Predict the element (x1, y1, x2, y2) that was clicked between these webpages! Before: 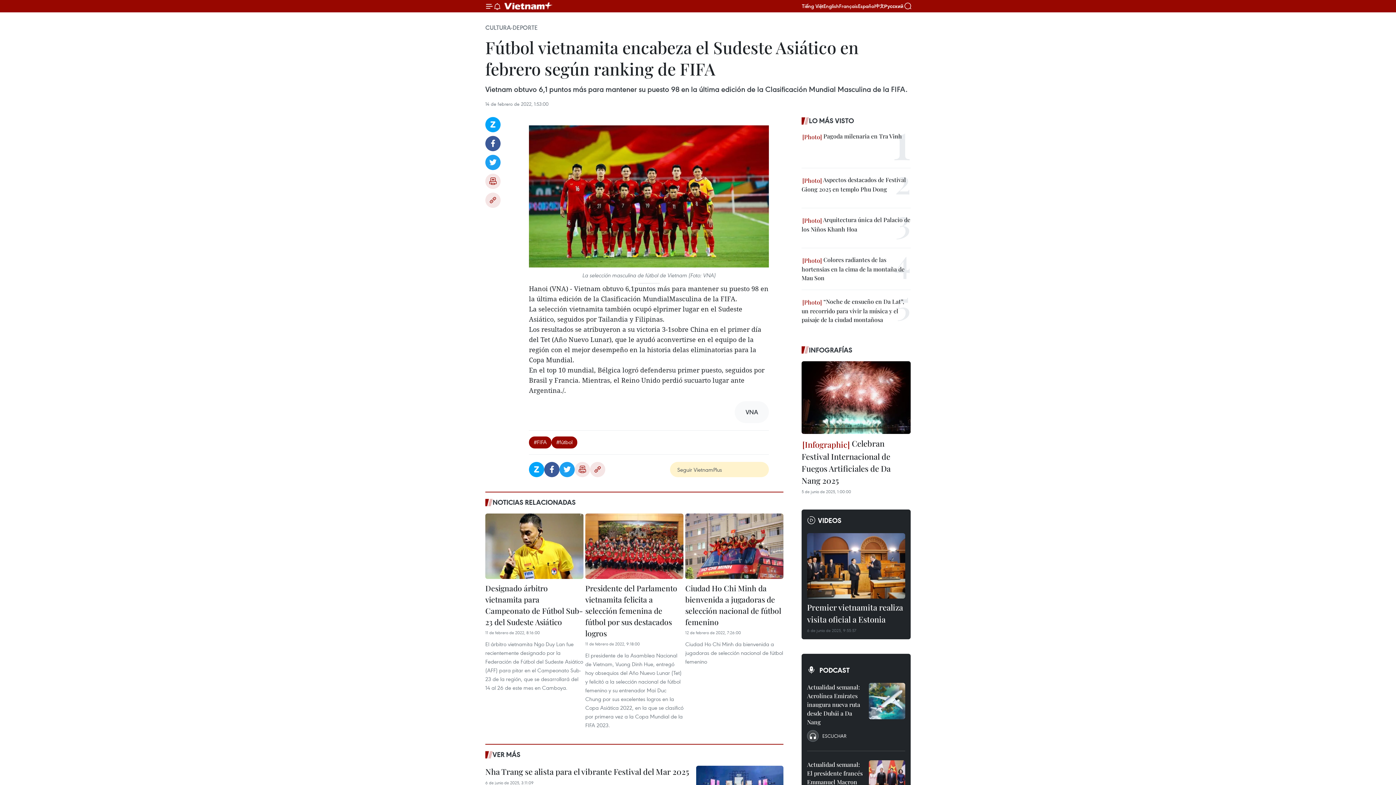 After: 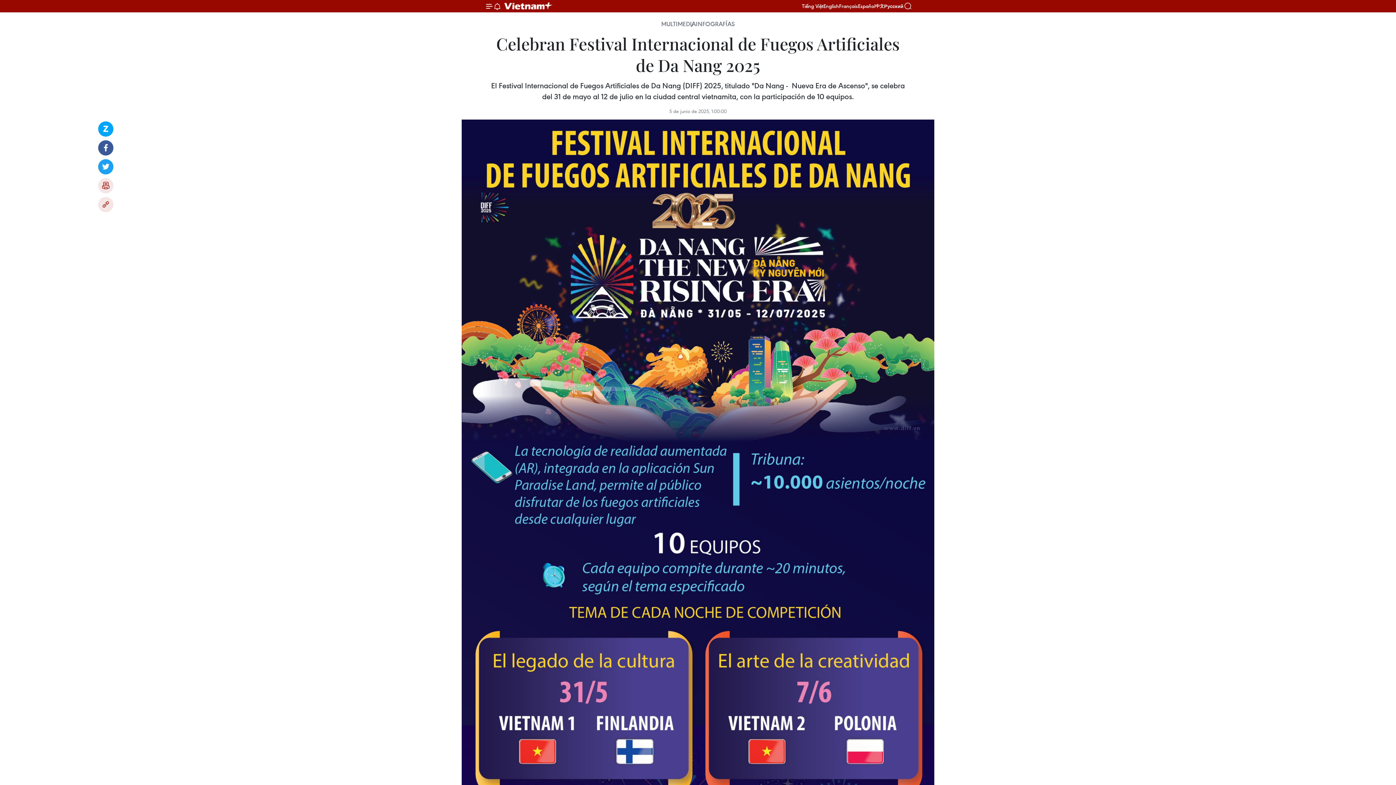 Action: label:  Celebran Festival Internacional de Fuegos Artificiales de Da Nang 2025 bbox: (801, 437, 910, 488)